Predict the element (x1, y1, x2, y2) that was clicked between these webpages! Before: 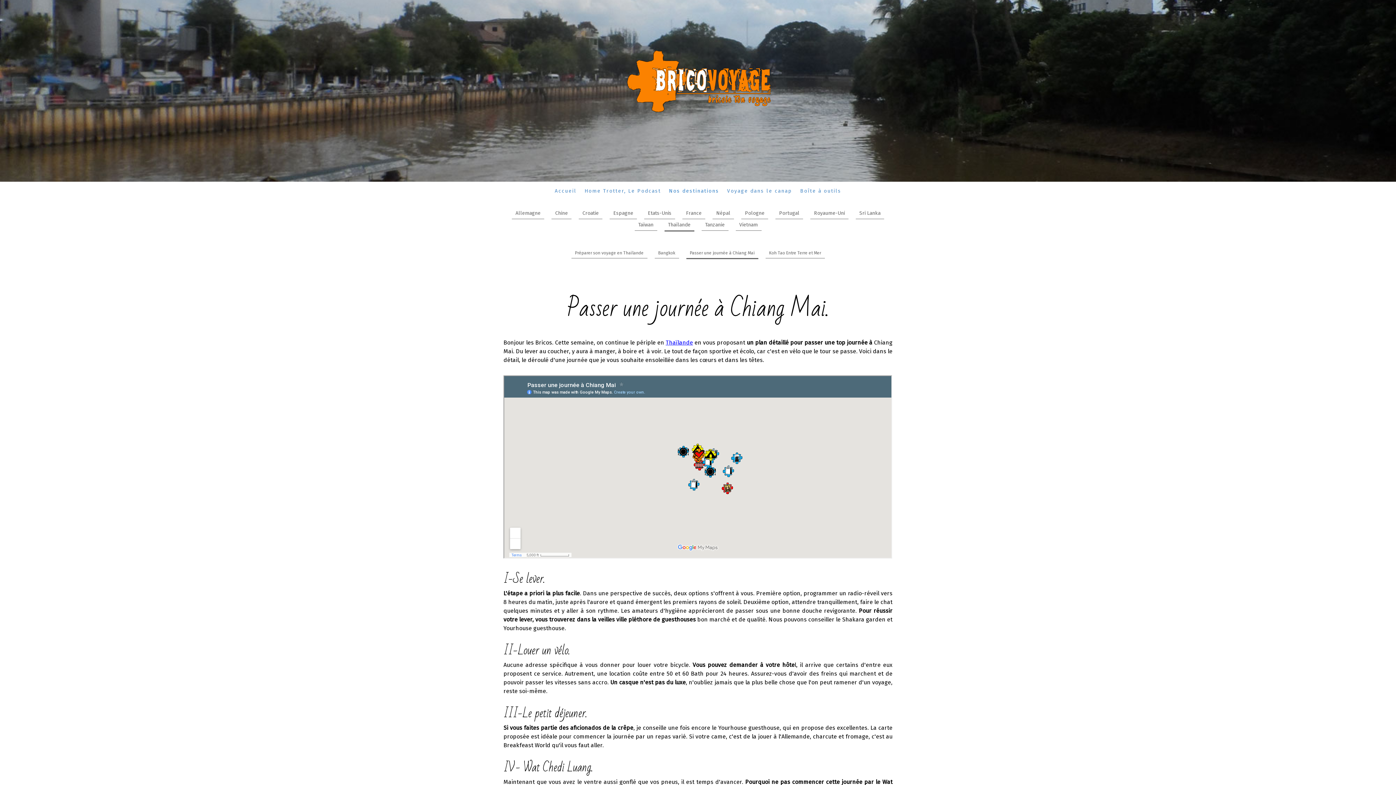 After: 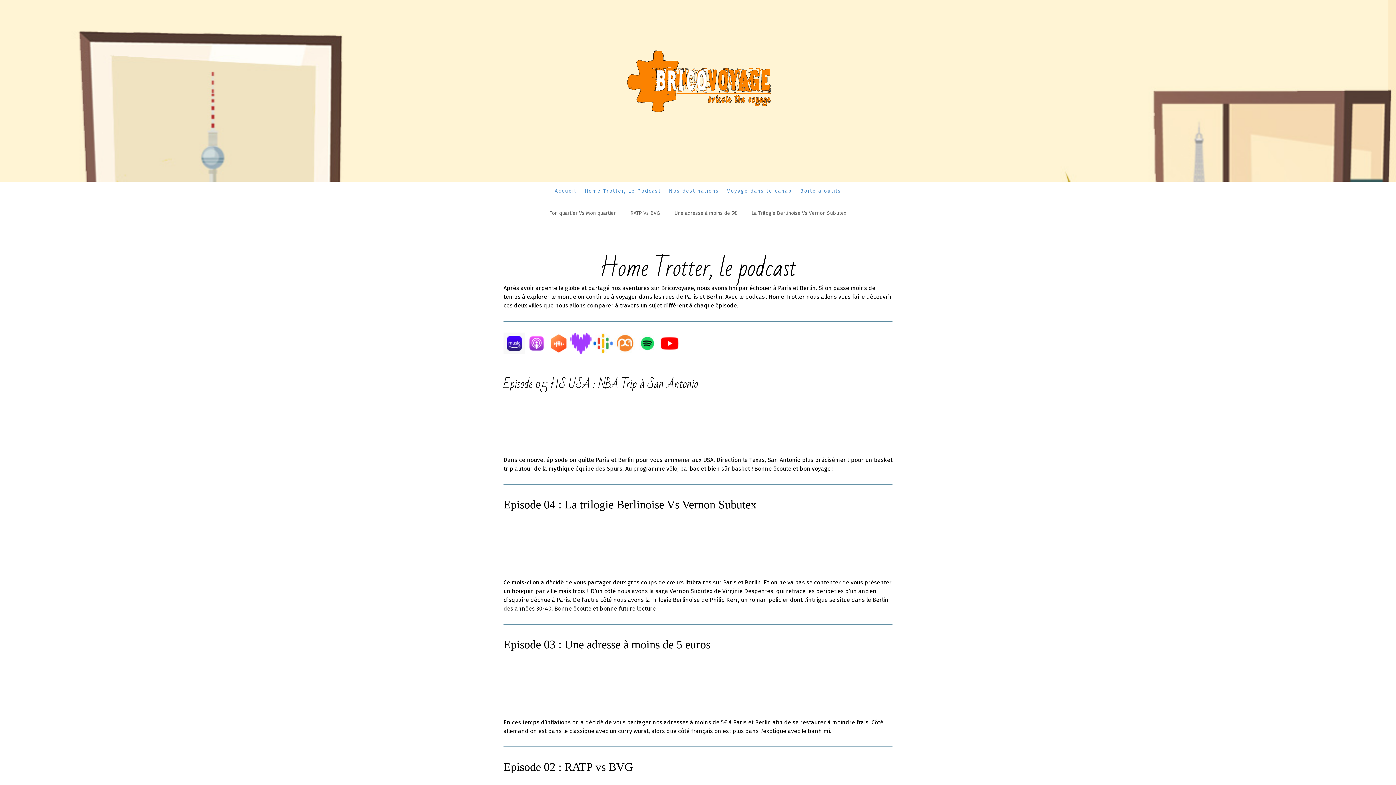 Action: label: Home Trotter, Le Podcast bbox: (580, 183, 665, 198)